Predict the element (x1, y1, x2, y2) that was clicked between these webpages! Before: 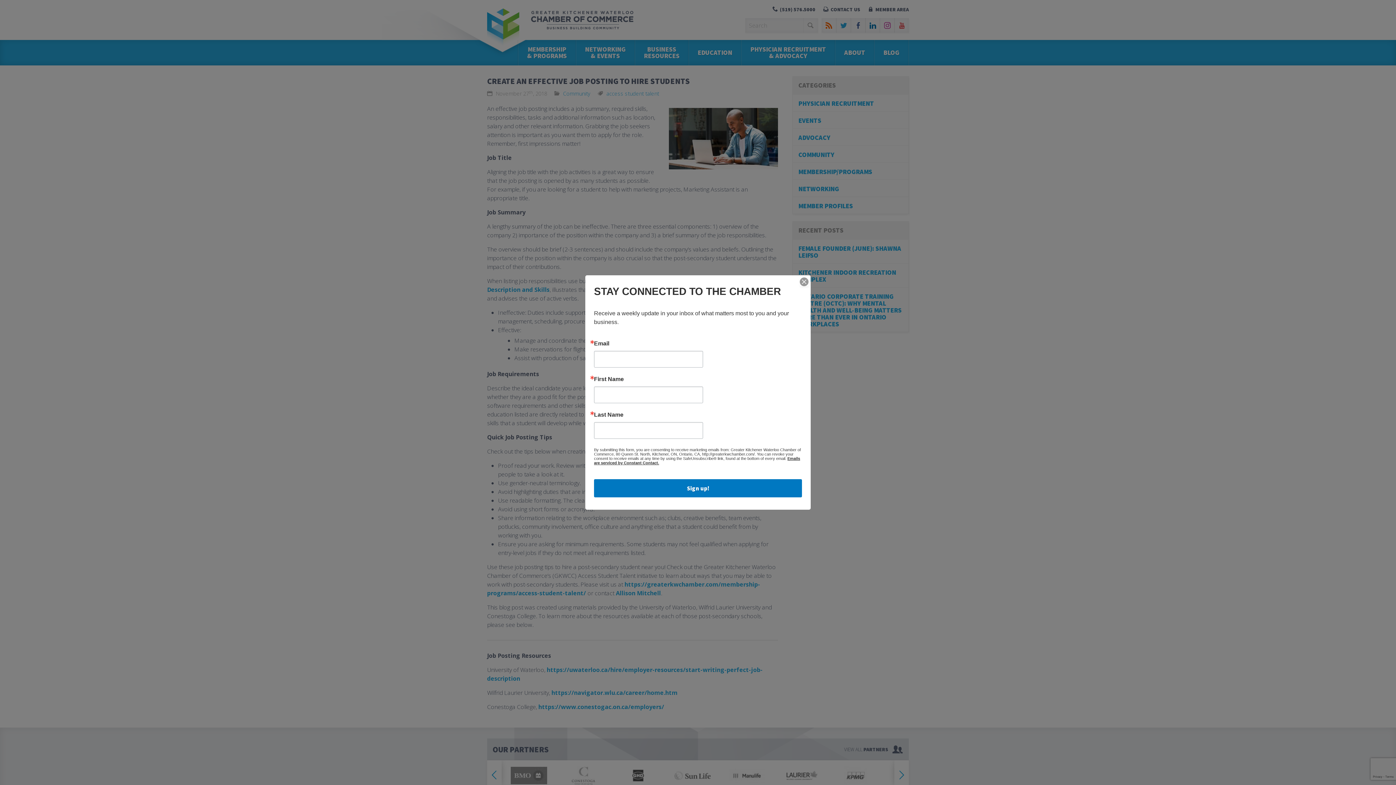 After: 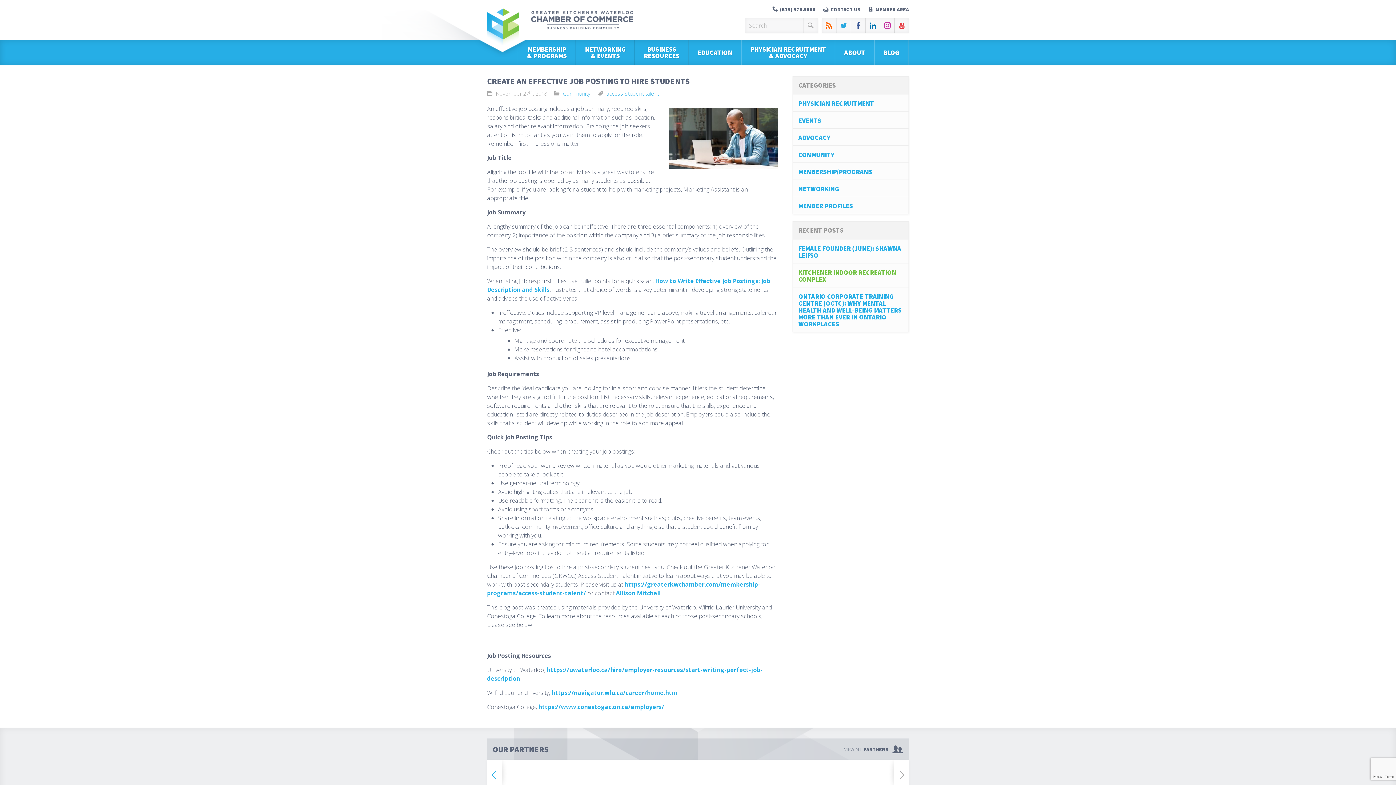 Action: bbox: (800, 277, 808, 286)